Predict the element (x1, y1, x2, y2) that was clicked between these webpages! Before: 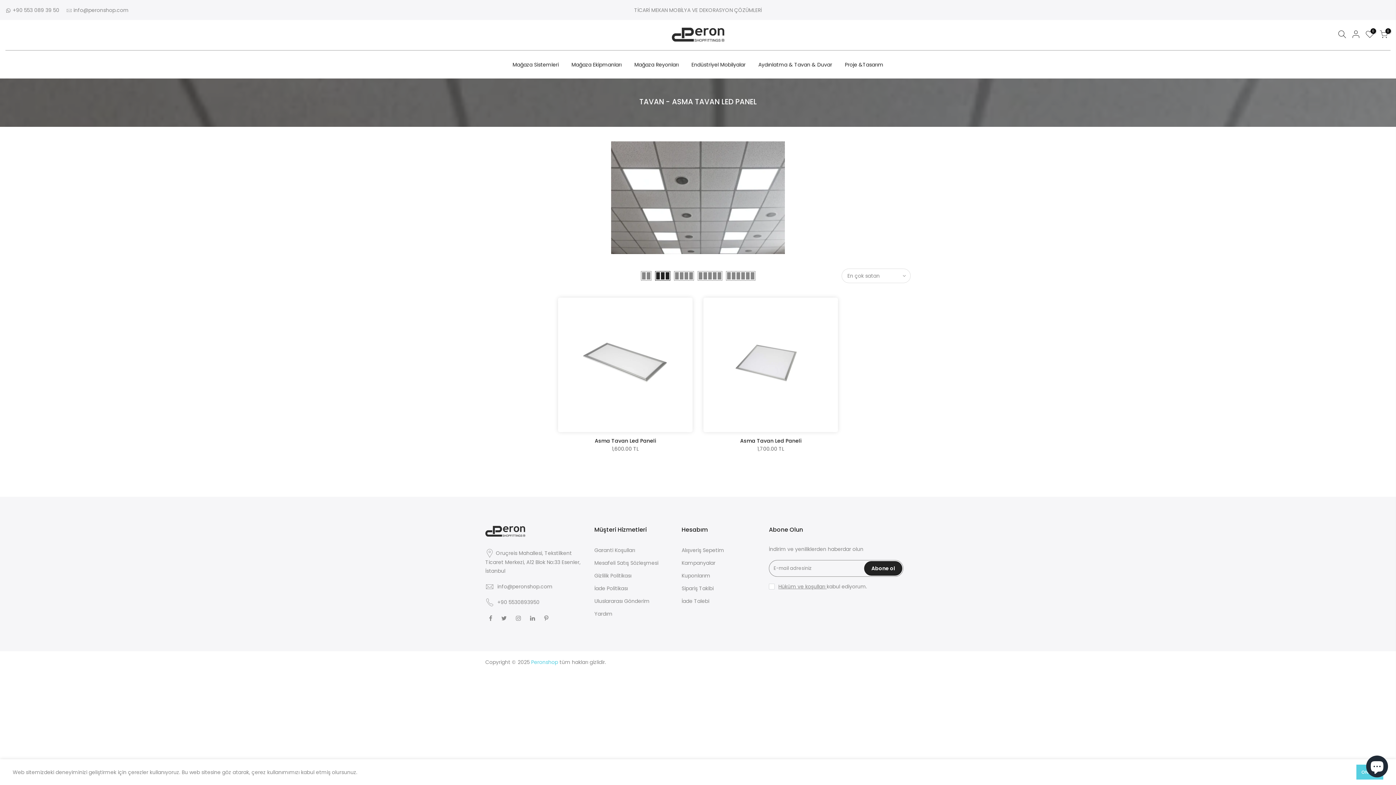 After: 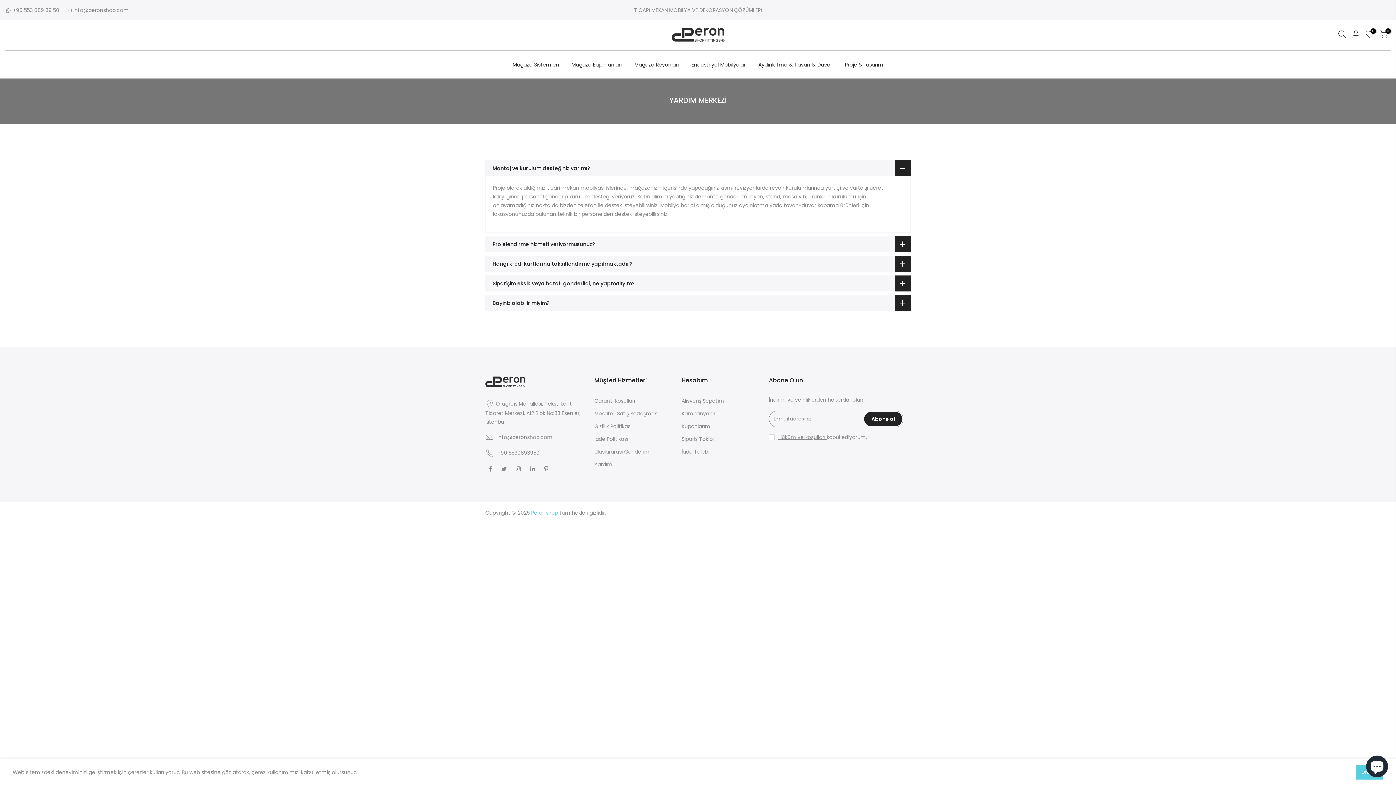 Action: bbox: (594, 610, 612, 617) label: Yardım